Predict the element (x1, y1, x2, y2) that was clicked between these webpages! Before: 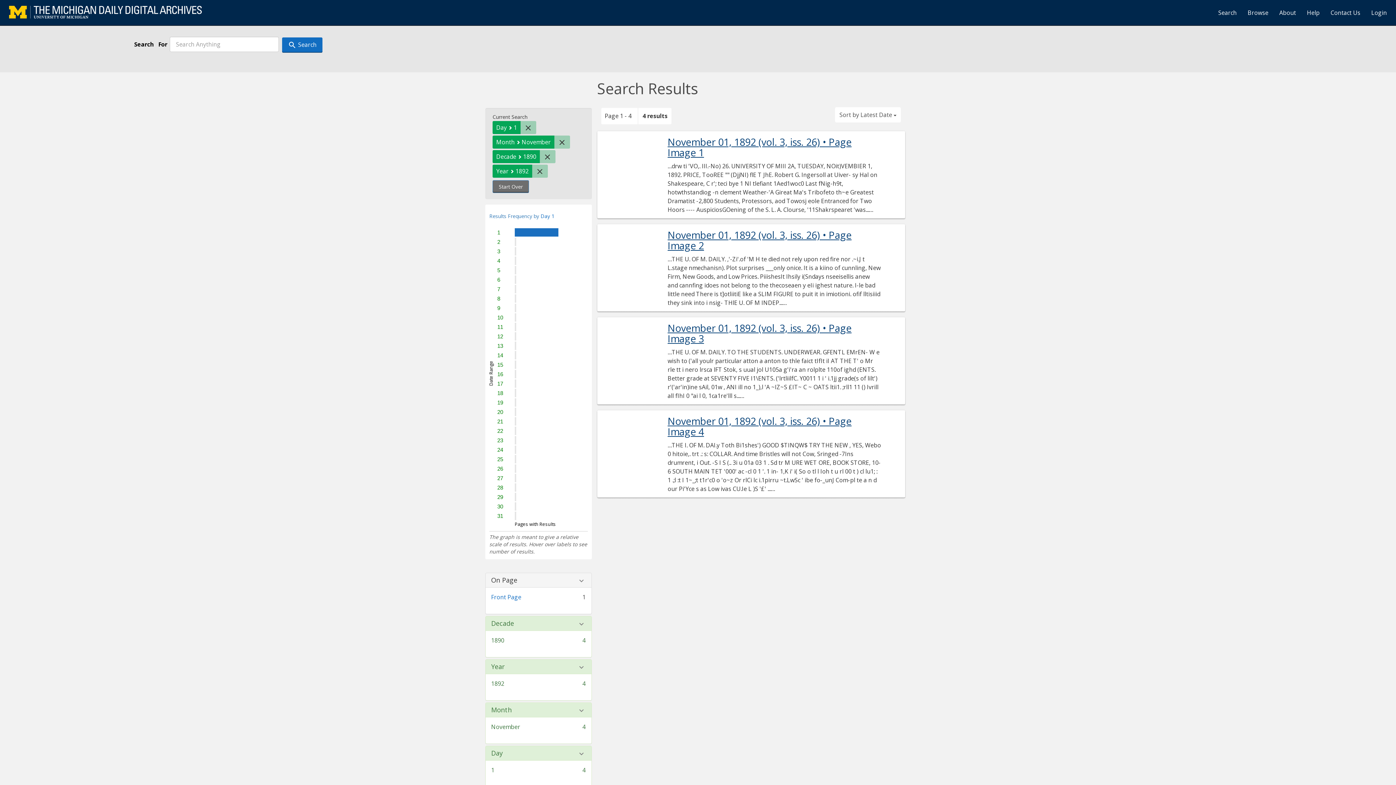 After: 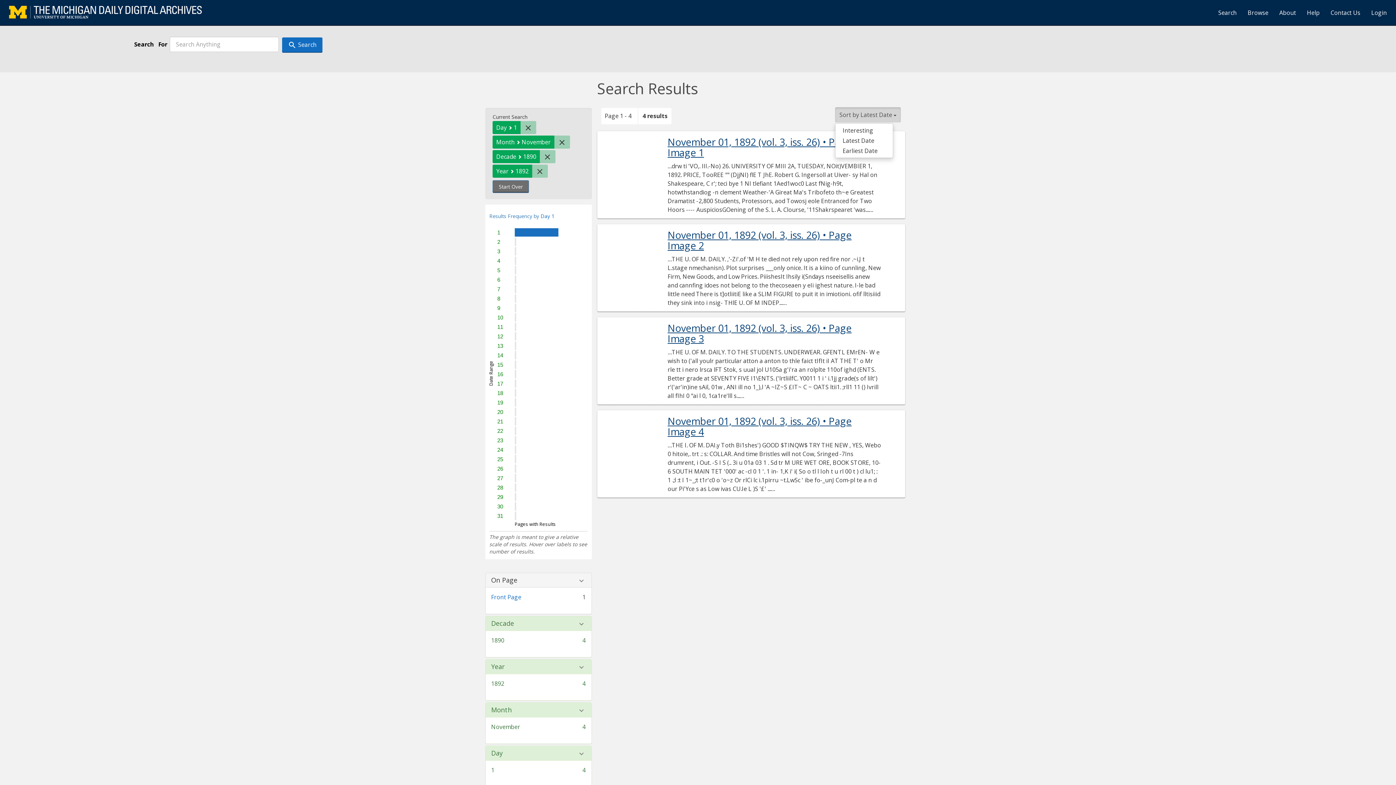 Action: bbox: (835, 107, 901, 122) label: Sort by Latest Date 